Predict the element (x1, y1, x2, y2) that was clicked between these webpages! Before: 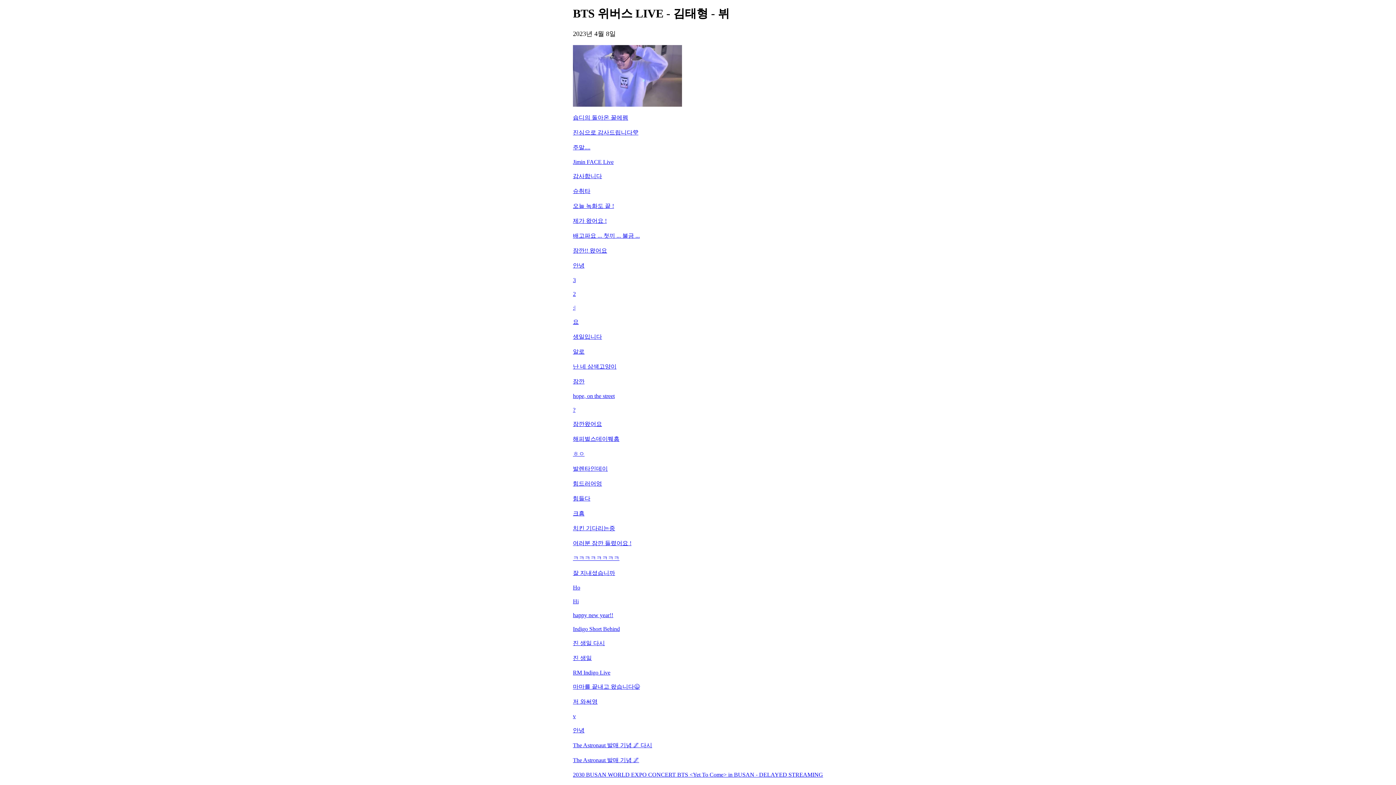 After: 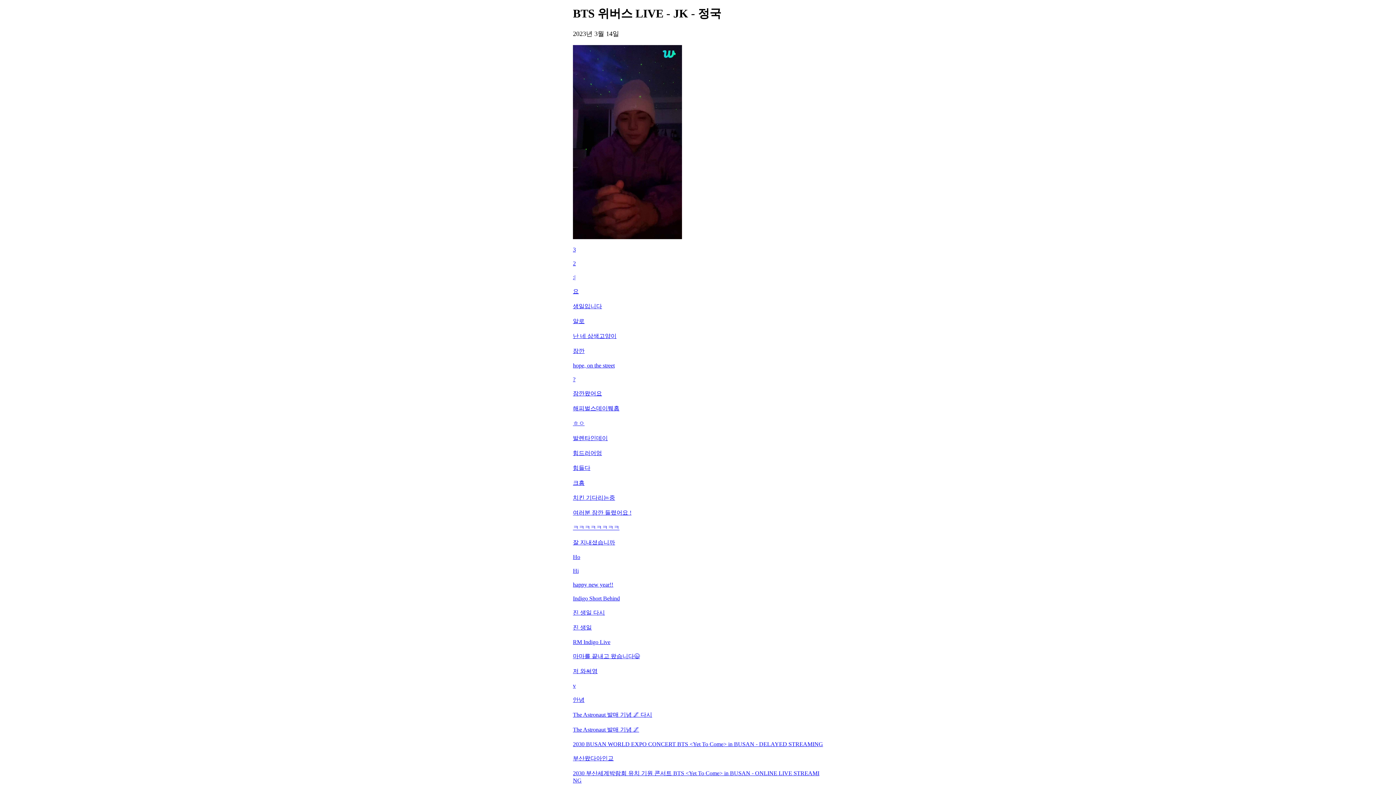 Action: label: 안녕 bbox: (573, 262, 823, 269)